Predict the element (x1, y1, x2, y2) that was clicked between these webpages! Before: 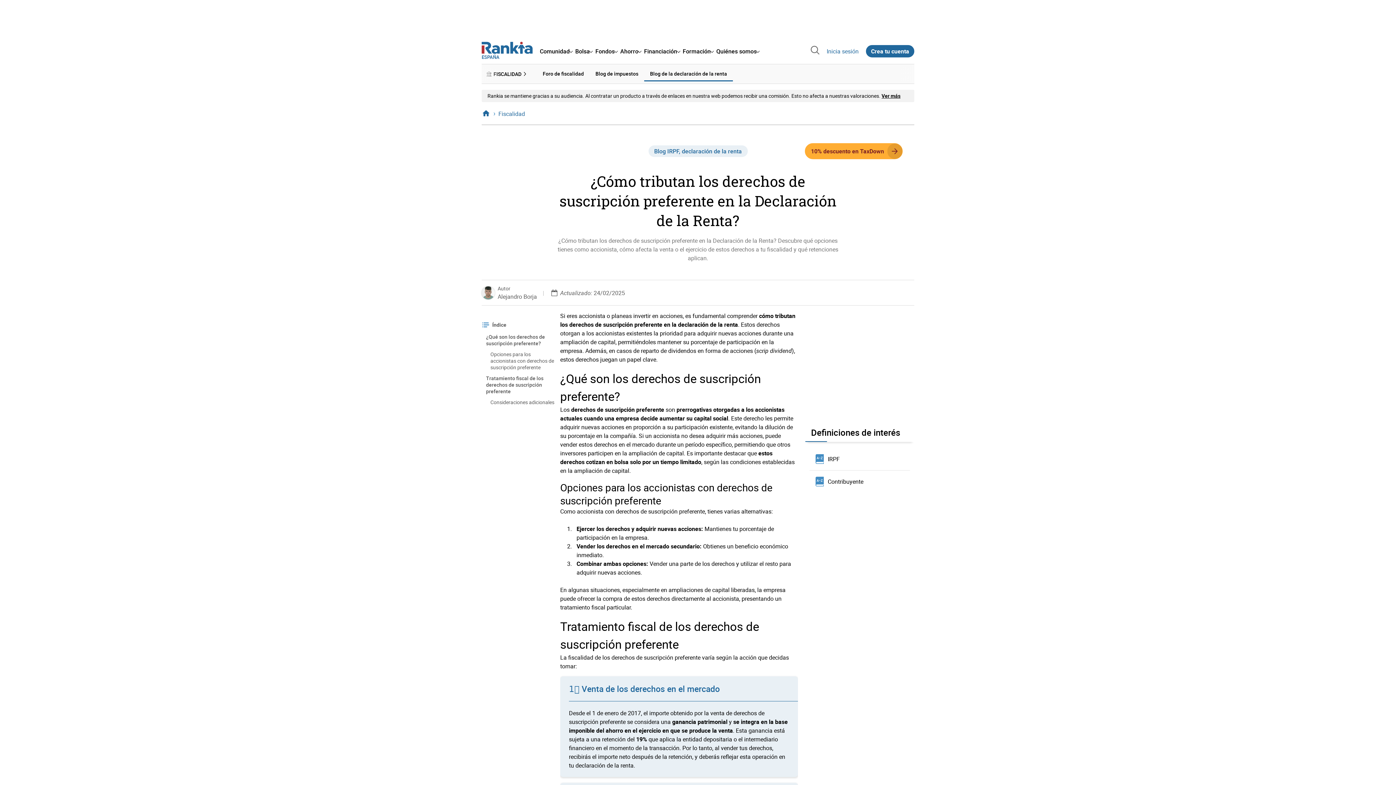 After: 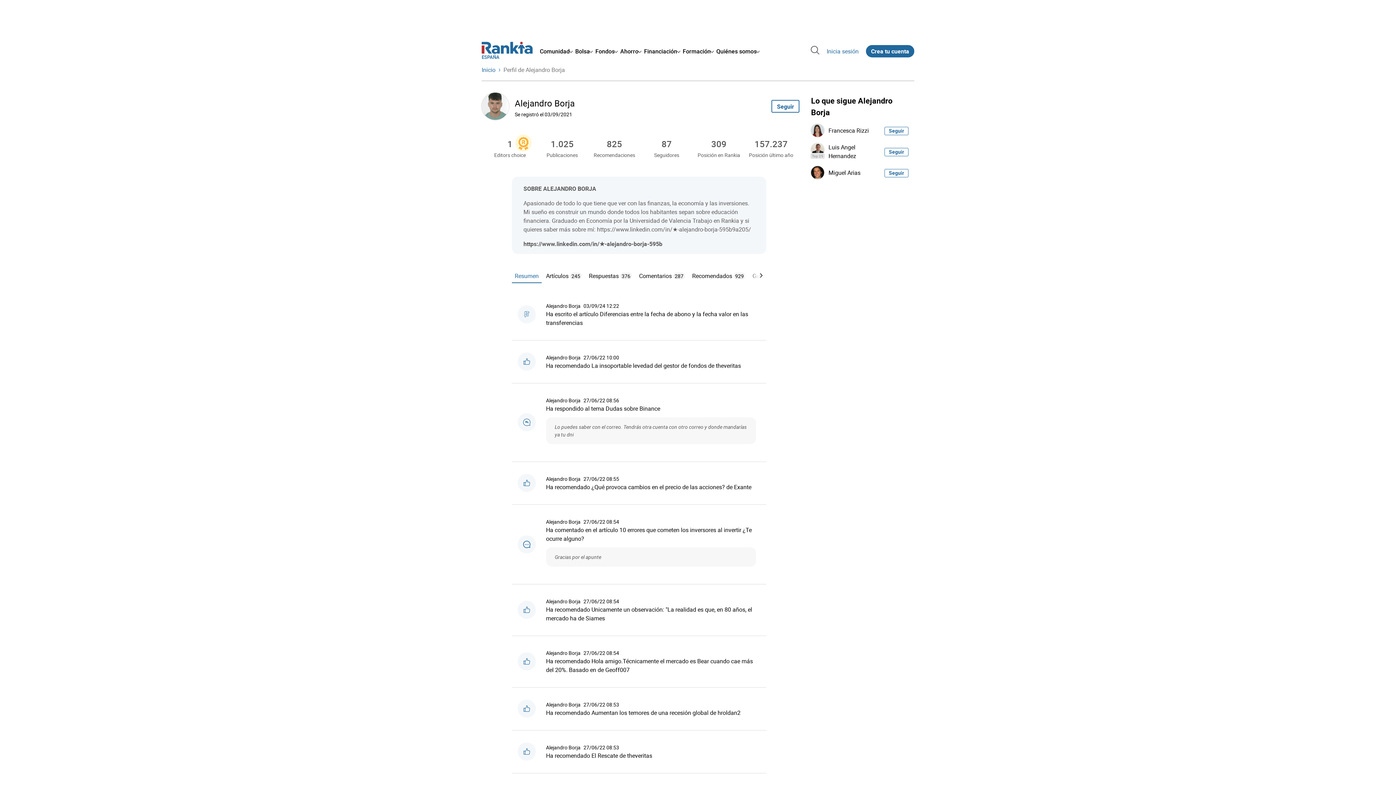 Action: bbox: (497, 292, 537, 300) label: Alejandro Borja